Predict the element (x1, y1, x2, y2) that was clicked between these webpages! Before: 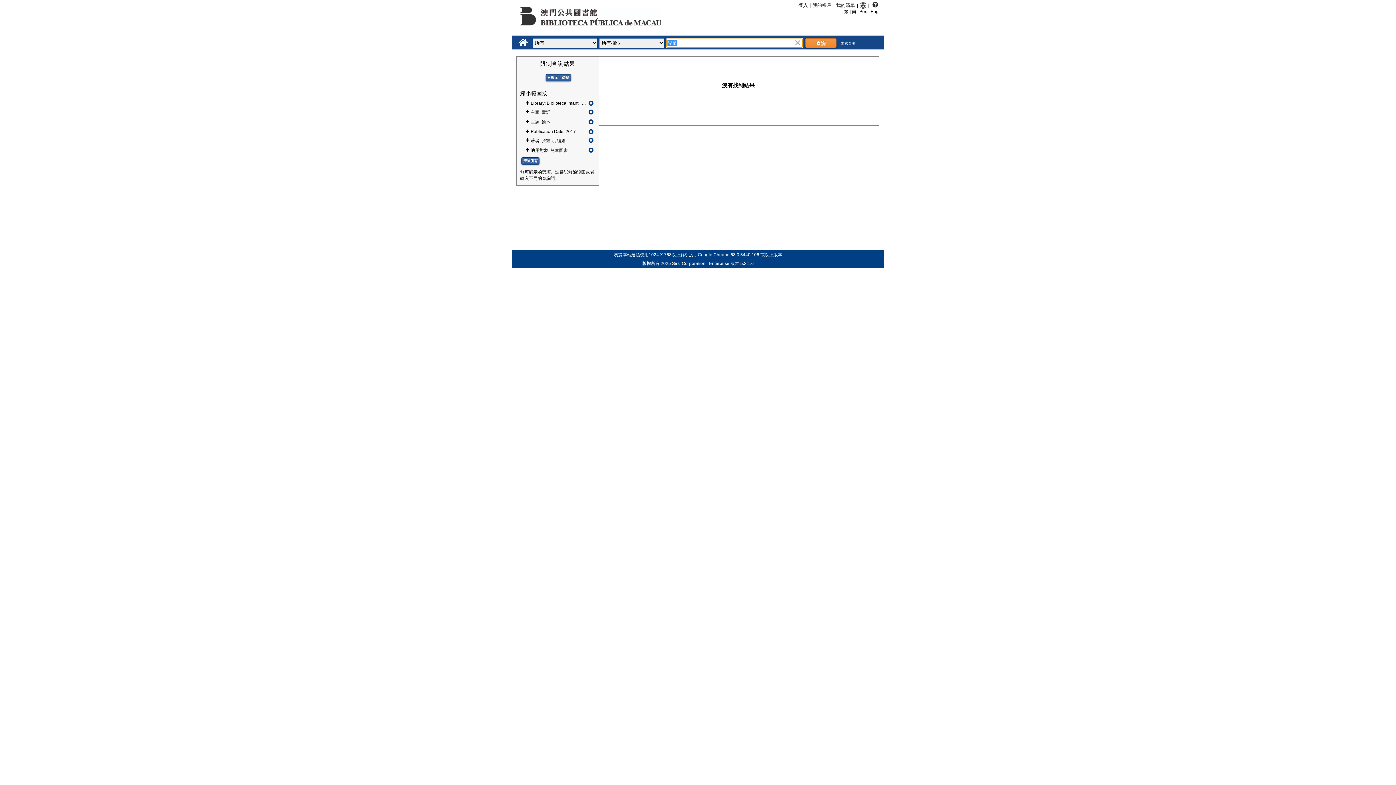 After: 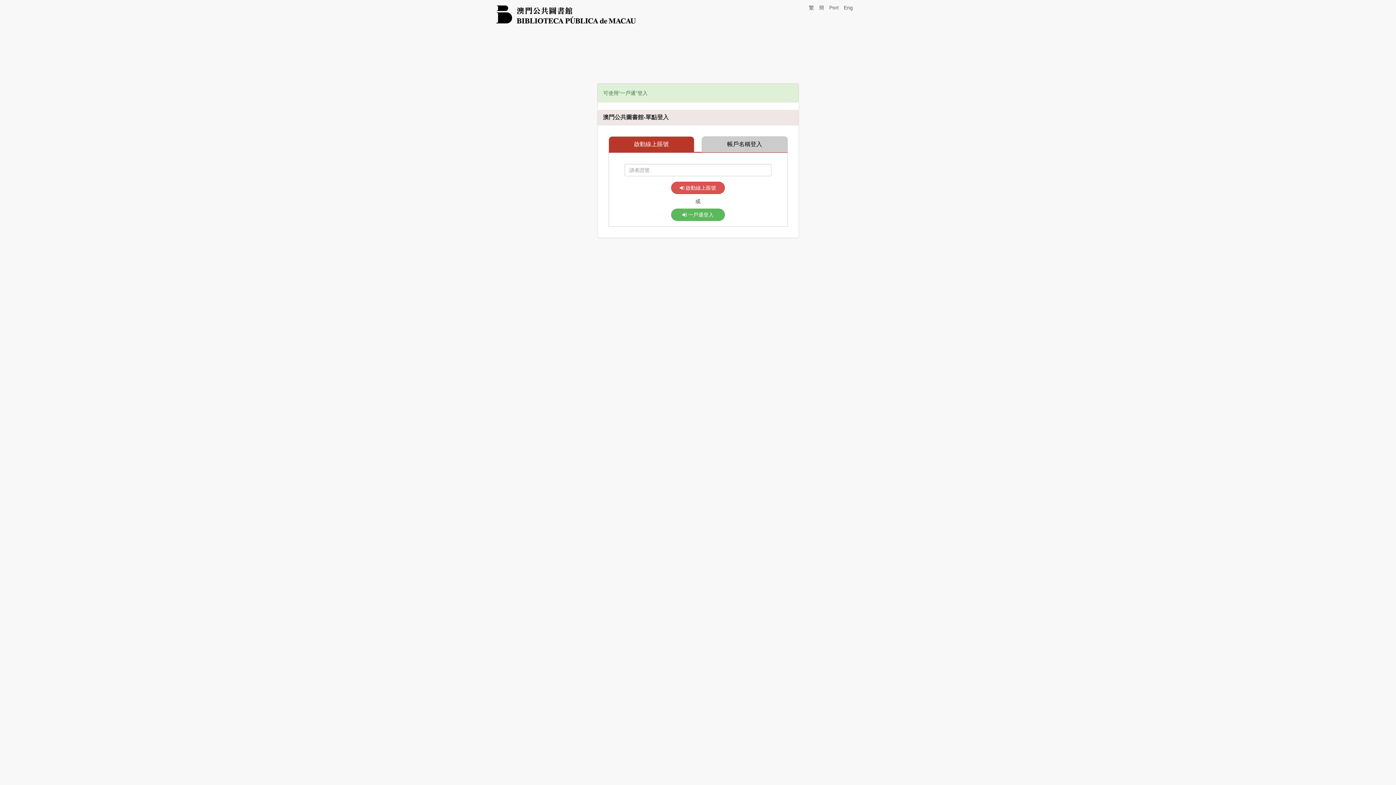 Action: label: 我的帳戶 bbox: (810, 0, 833, 9)